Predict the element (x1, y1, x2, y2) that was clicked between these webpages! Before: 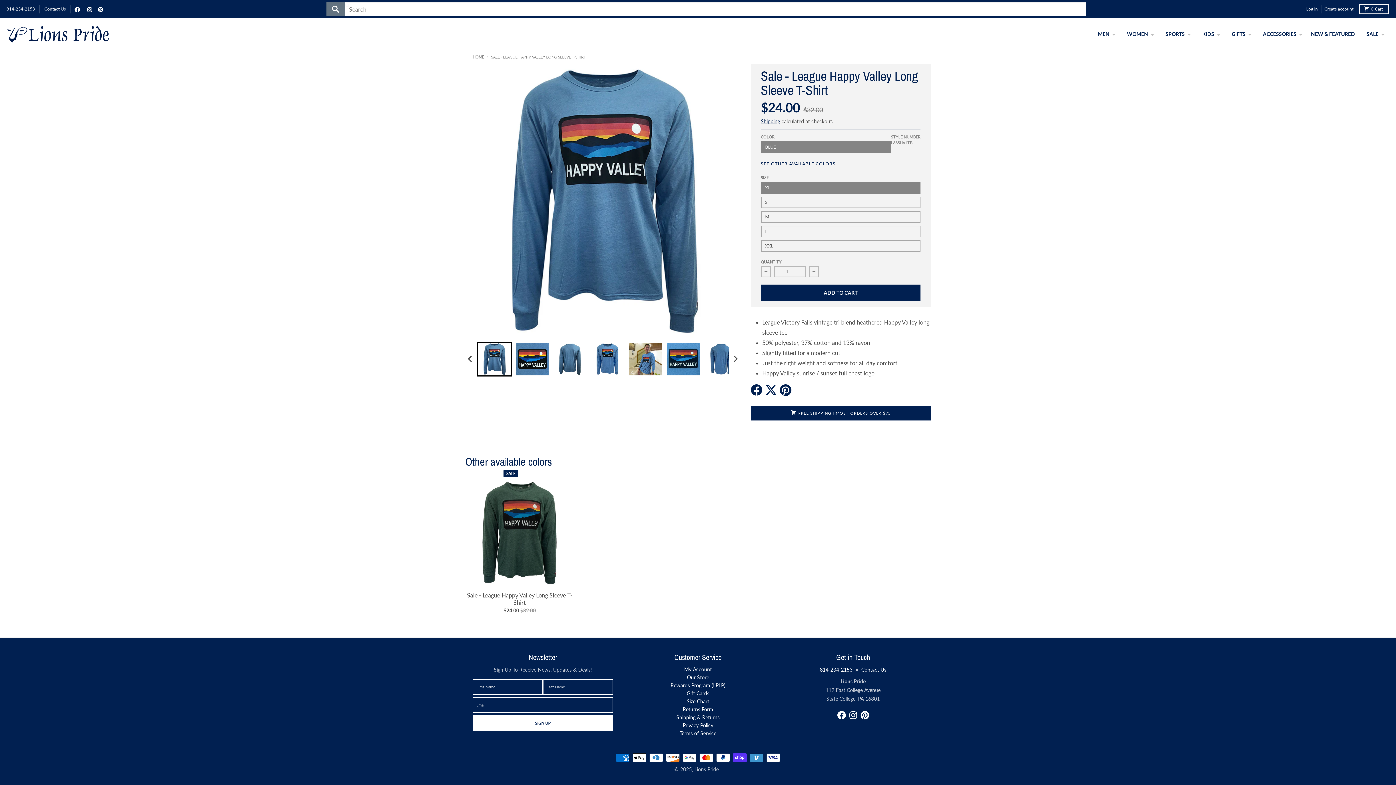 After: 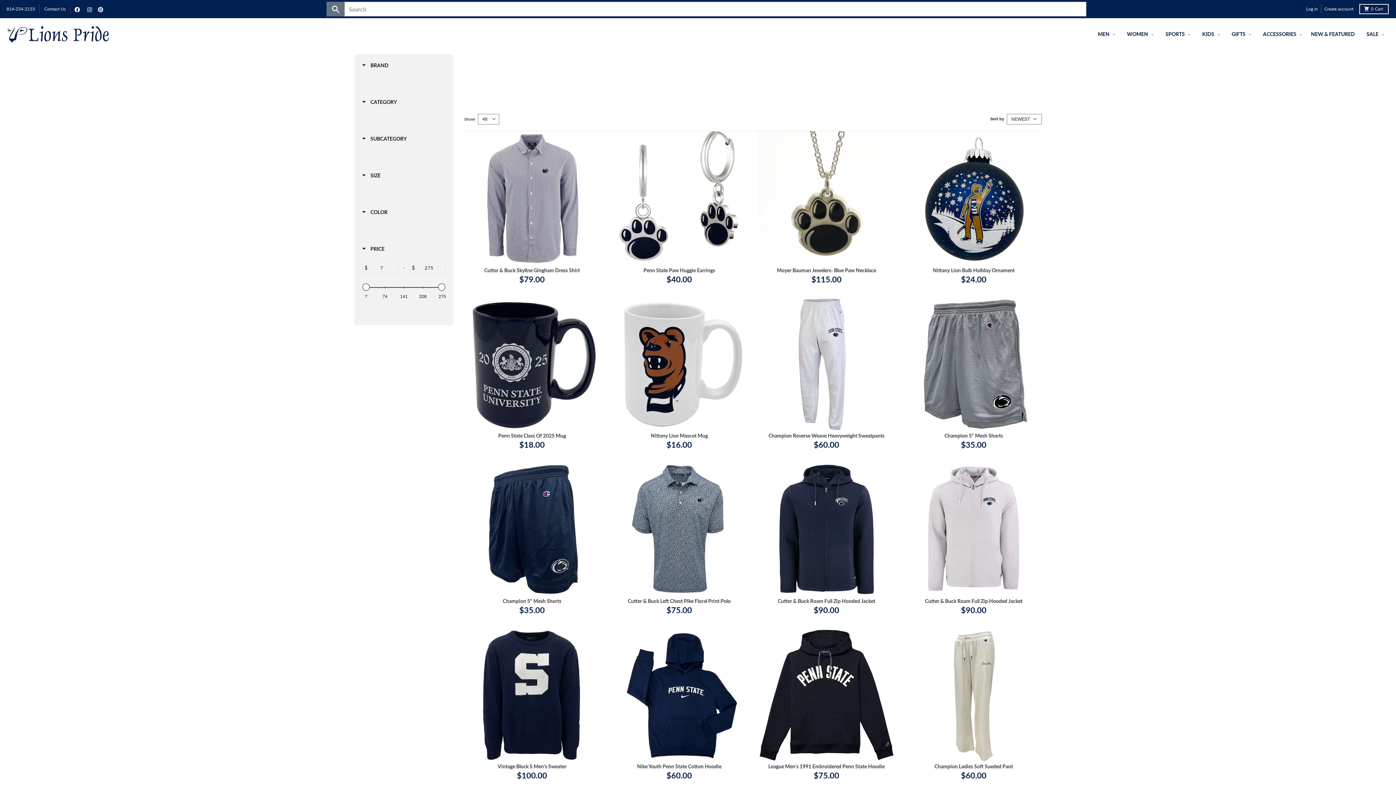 Action: bbox: (1306, 27, 1359, 40) label: NEW & FEATURED